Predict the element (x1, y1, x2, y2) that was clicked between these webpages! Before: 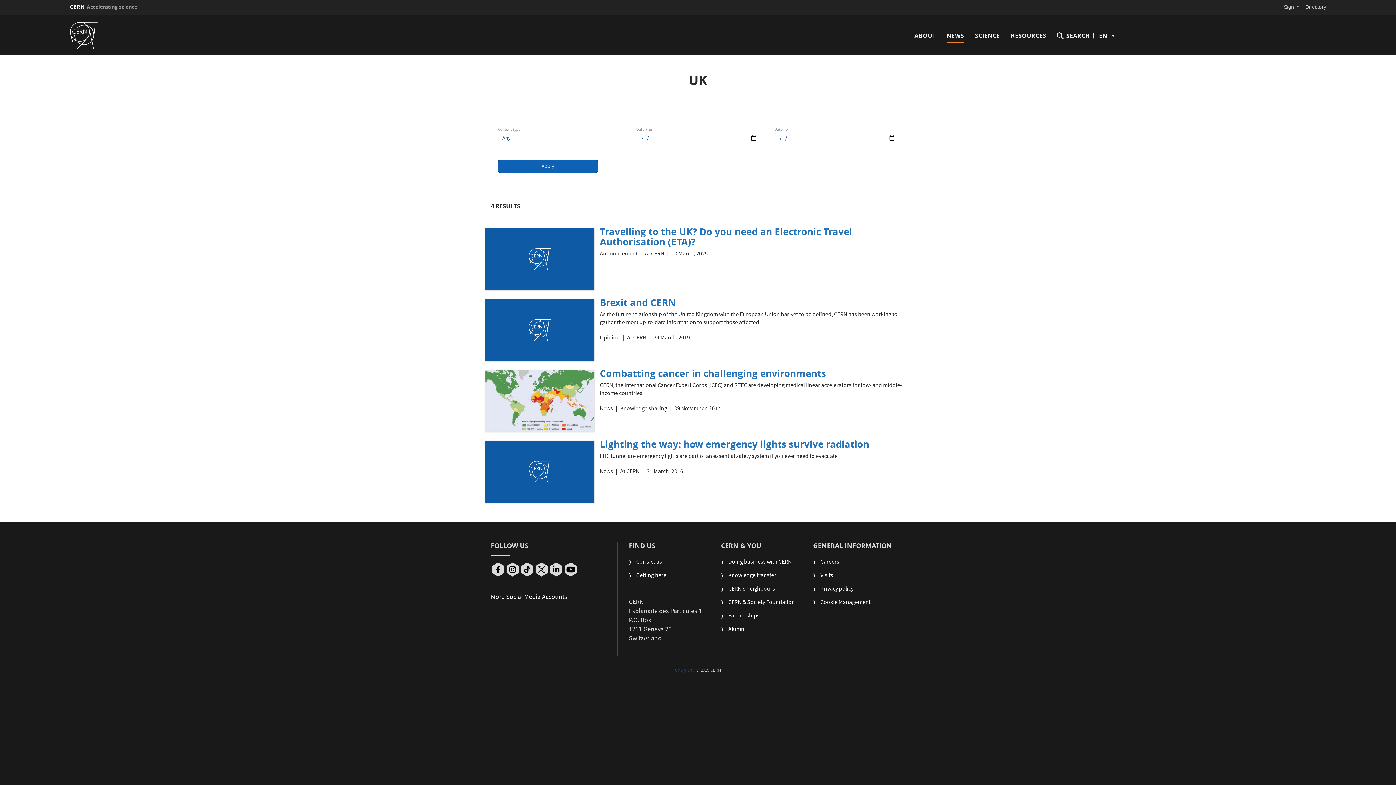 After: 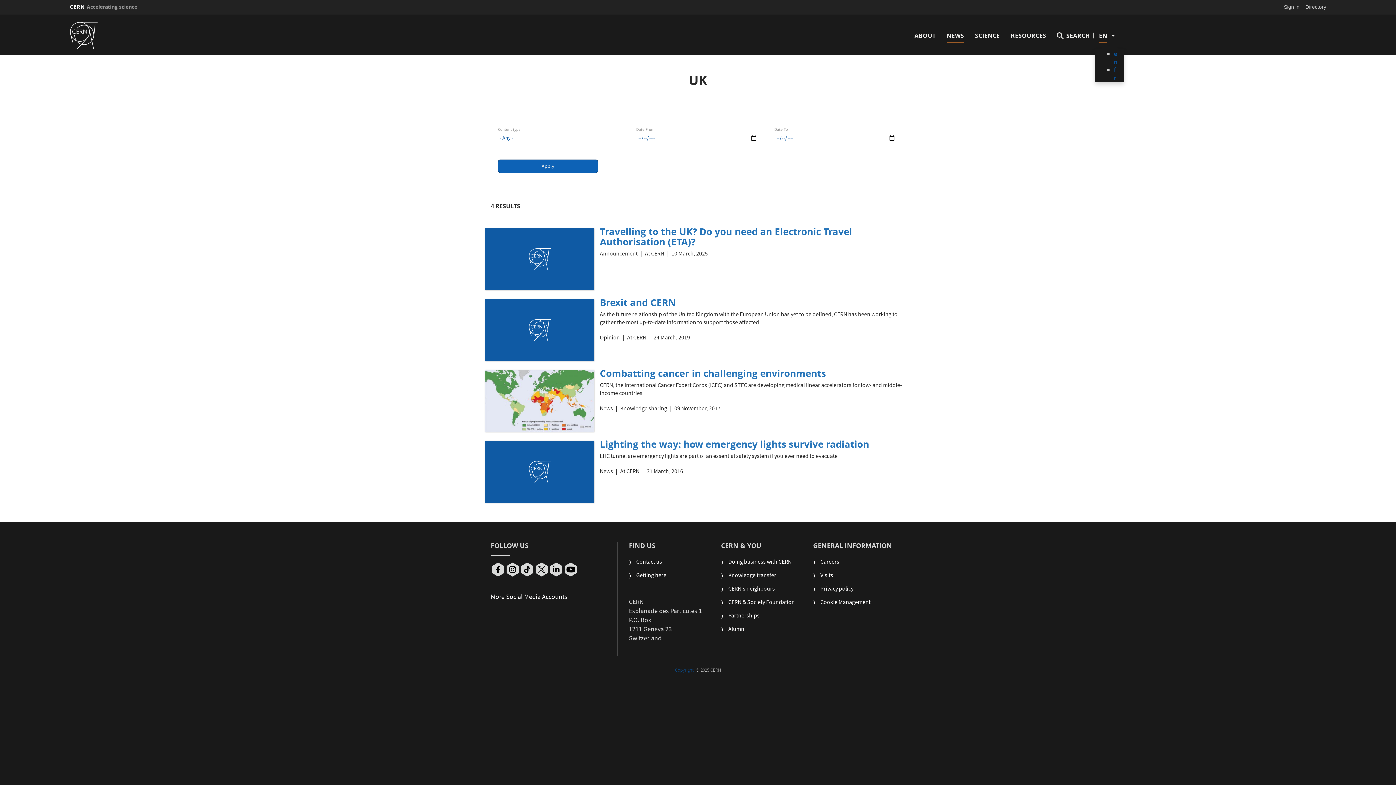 Action: bbox: (1099, 21, 1107, 49) label: |
EN